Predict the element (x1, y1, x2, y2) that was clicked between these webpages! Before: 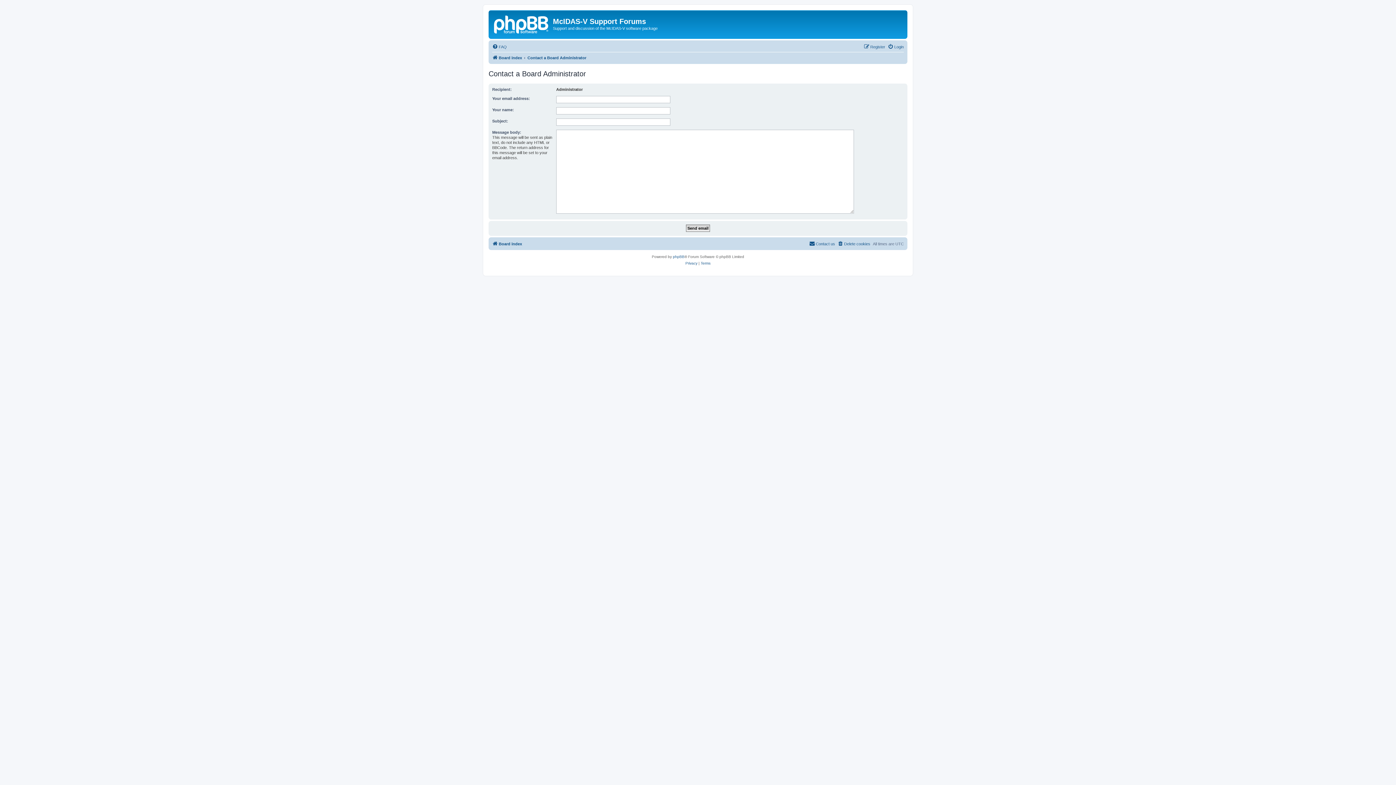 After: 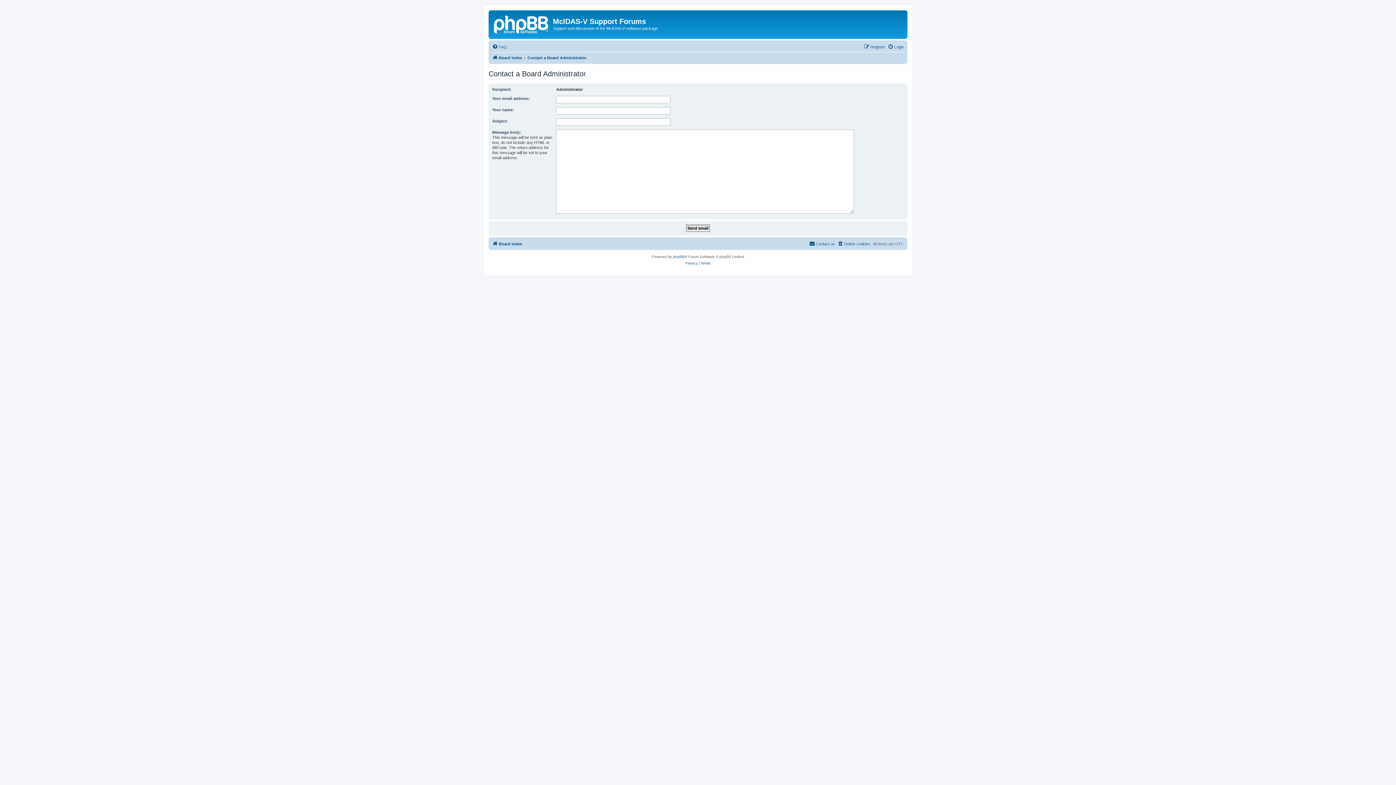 Action: bbox: (527, 53, 586, 62) label: Contact a Board Administrator